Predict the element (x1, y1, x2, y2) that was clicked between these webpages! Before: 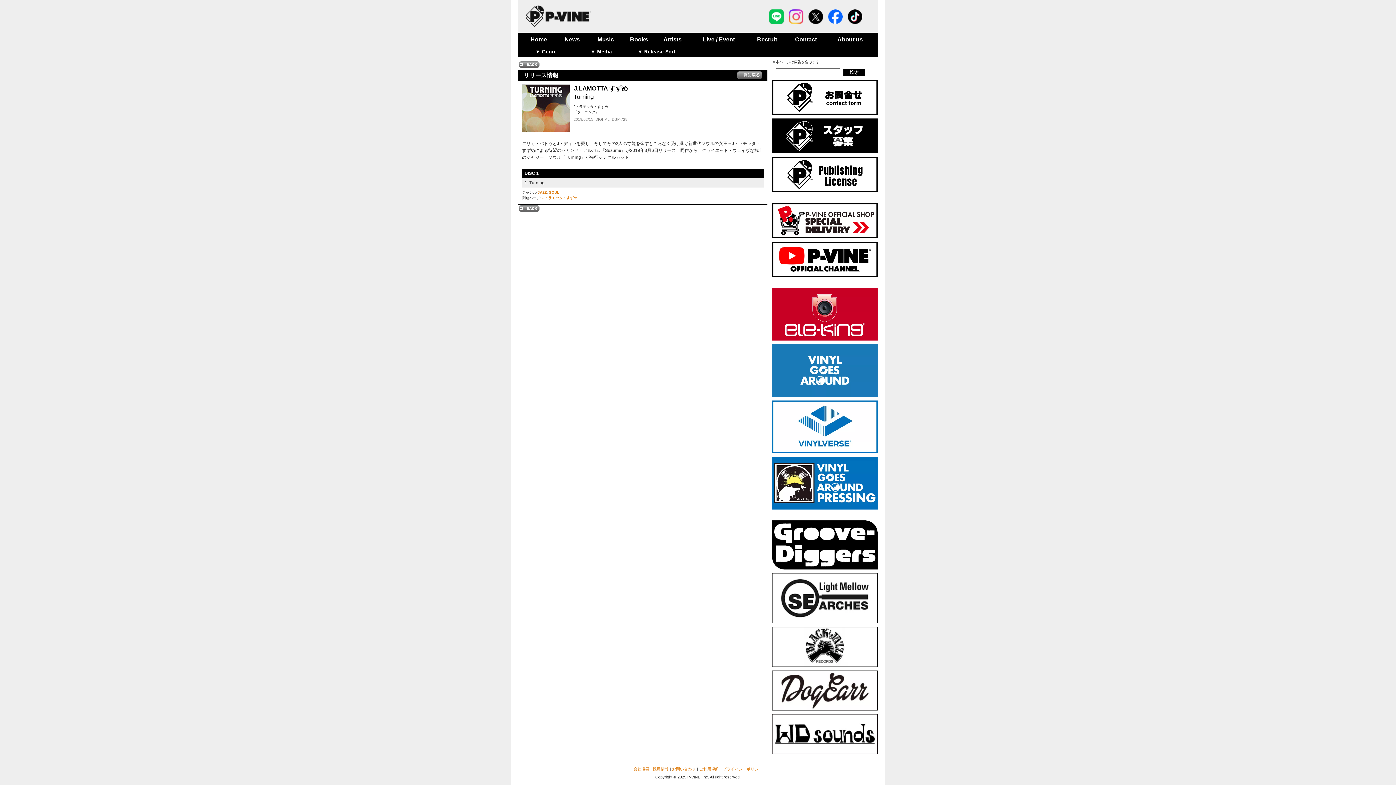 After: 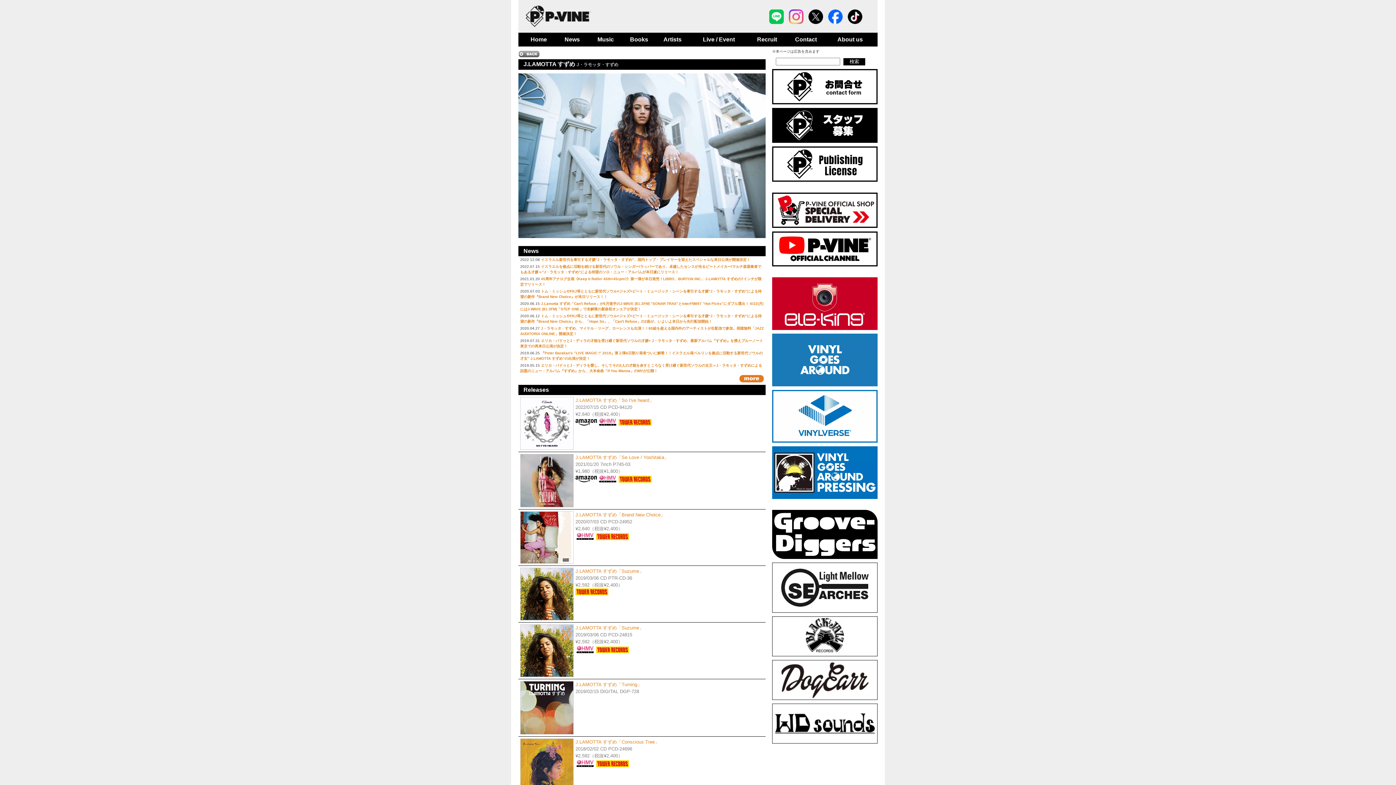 Action: bbox: (542, 196, 577, 200) label: J・ラモッタ・すずめ